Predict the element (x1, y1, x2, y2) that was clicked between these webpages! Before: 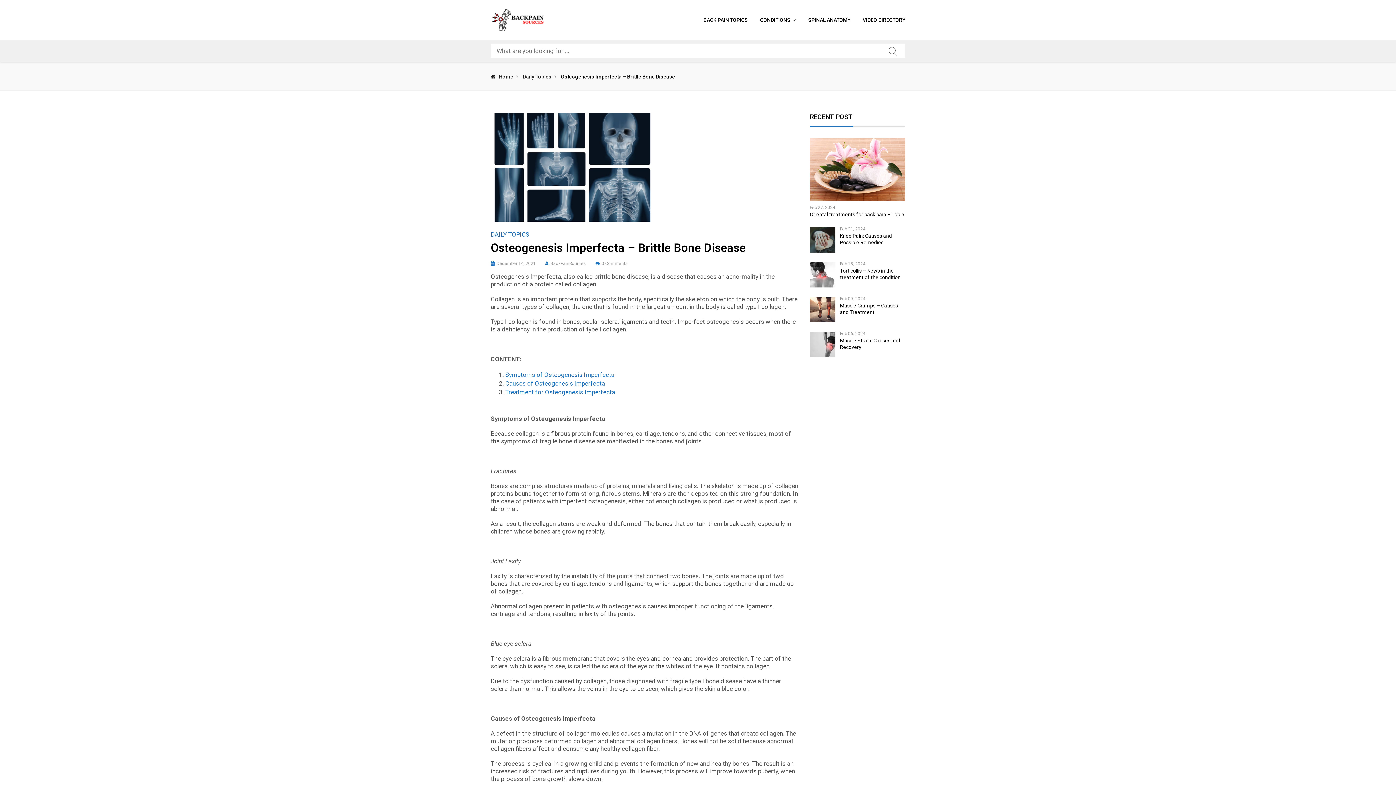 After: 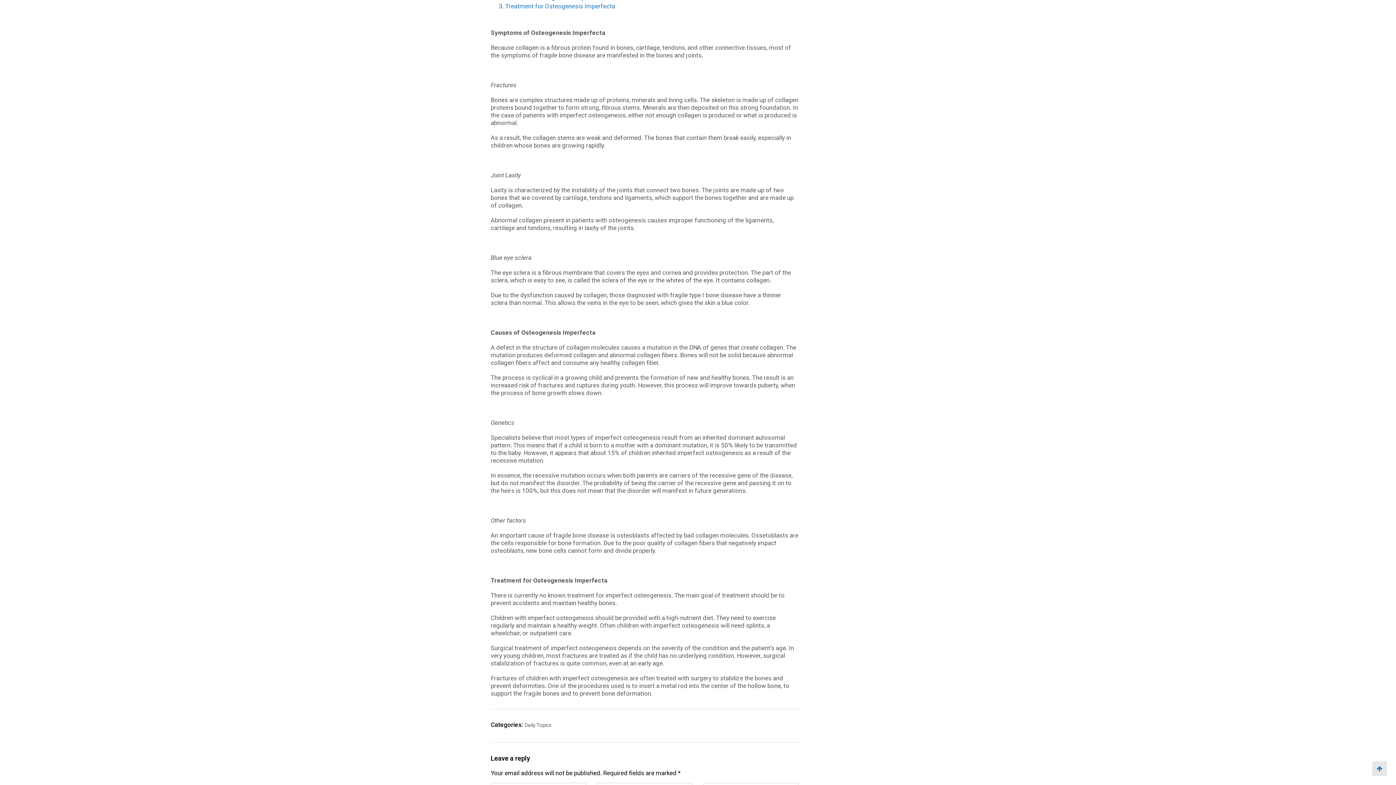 Action: bbox: (505, 371, 614, 378) label: Symptoms of Osteogenesis Imperfecta